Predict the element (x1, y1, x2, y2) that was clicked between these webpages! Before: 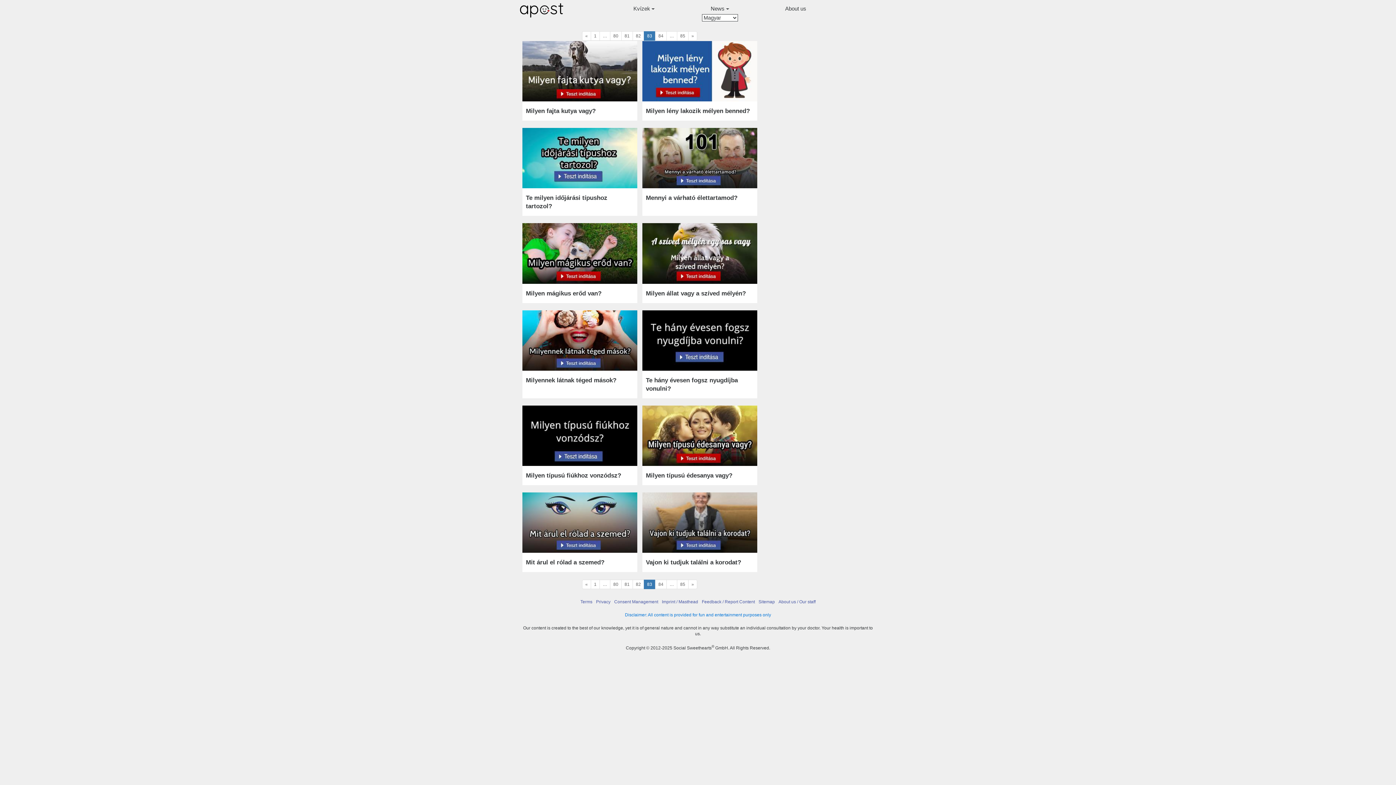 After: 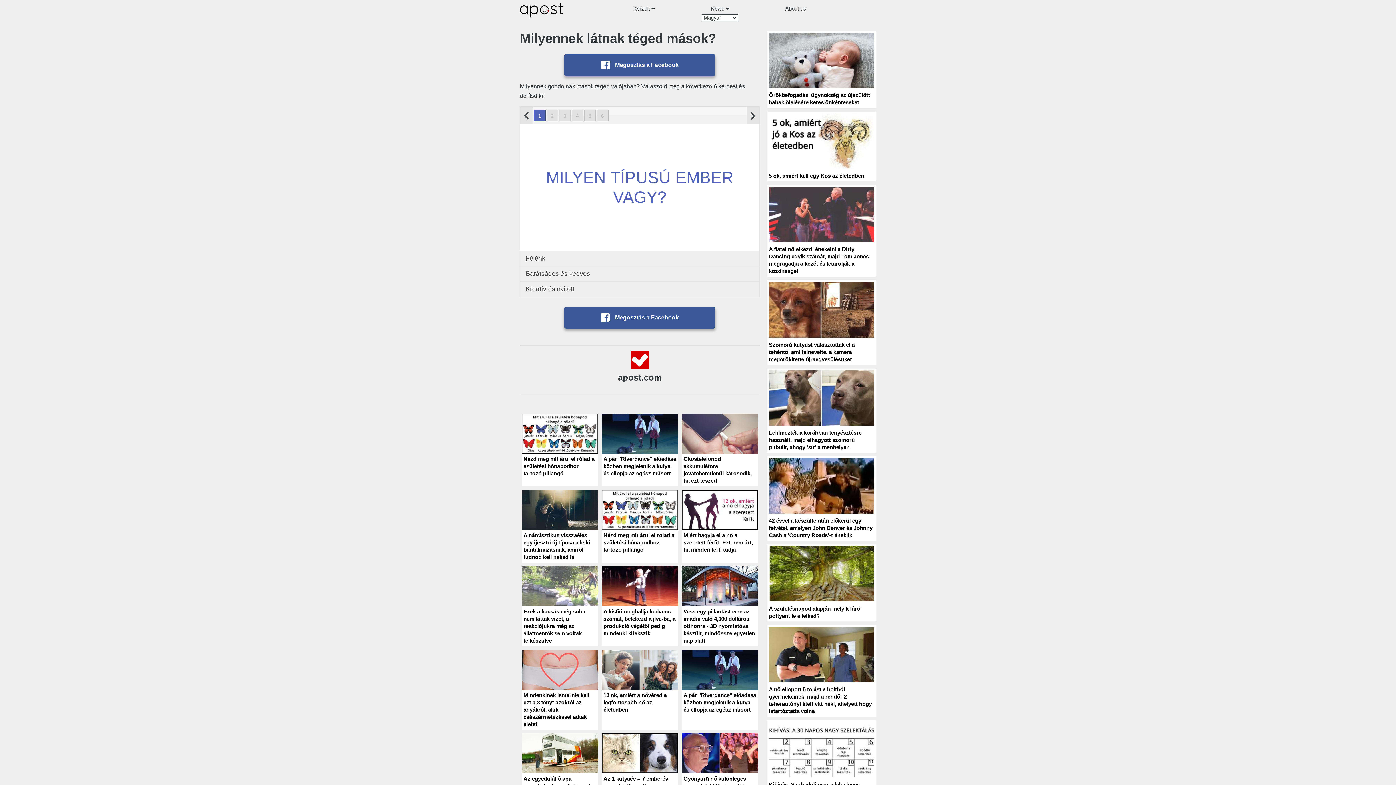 Action: label: LOADING...
Milyennek látnak téged mások? bbox: (522, 310, 637, 398)